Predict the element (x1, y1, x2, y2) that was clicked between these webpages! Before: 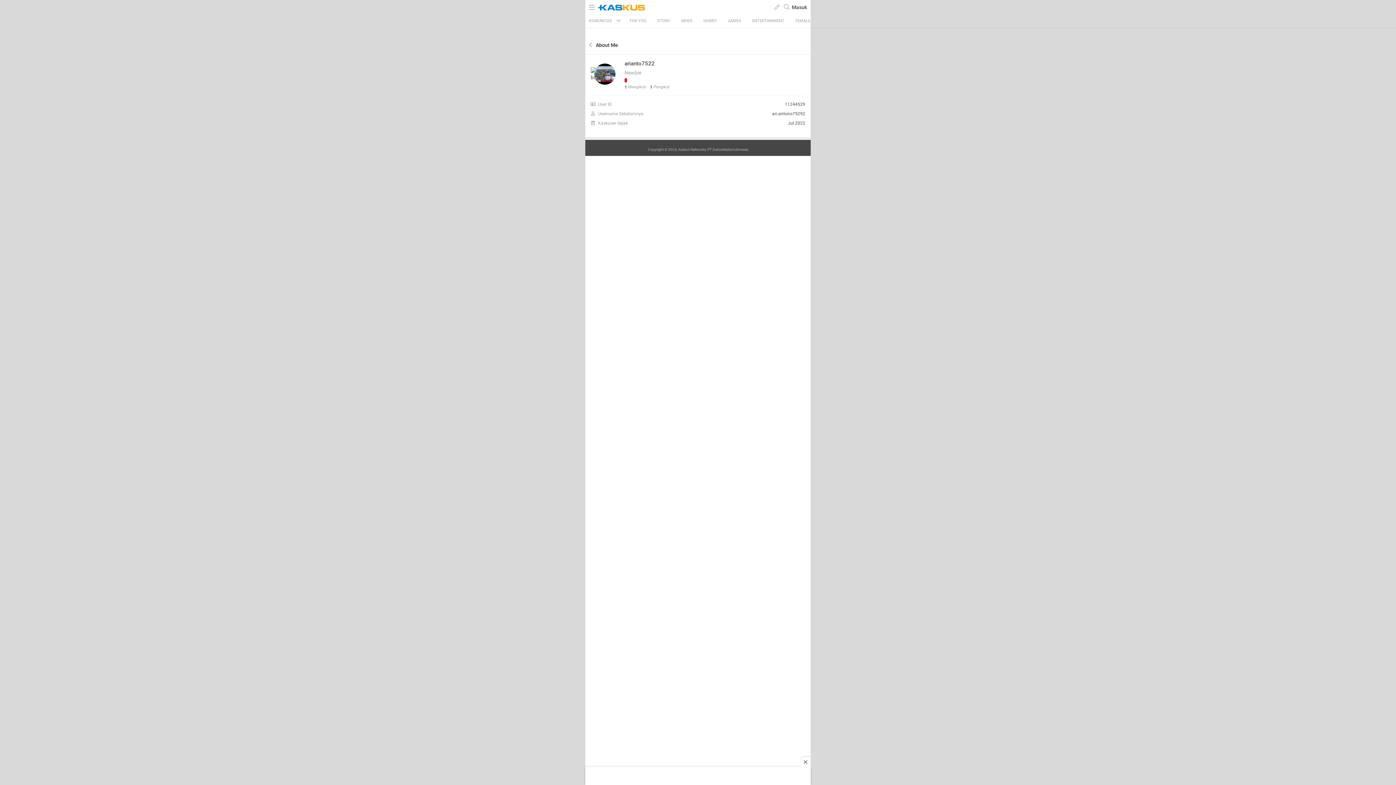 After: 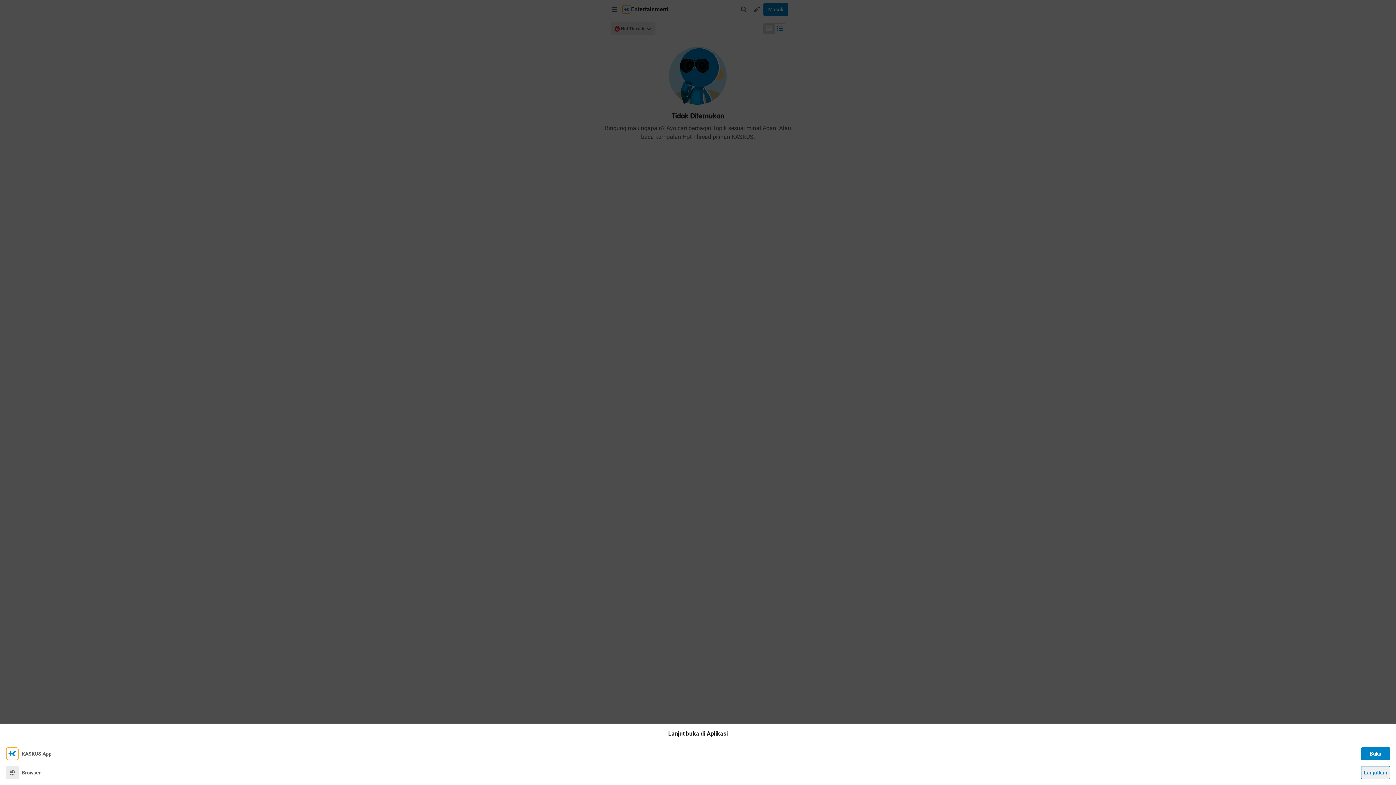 Action: bbox: (752, 18, 784, 23) label: ENTERTAINMENT